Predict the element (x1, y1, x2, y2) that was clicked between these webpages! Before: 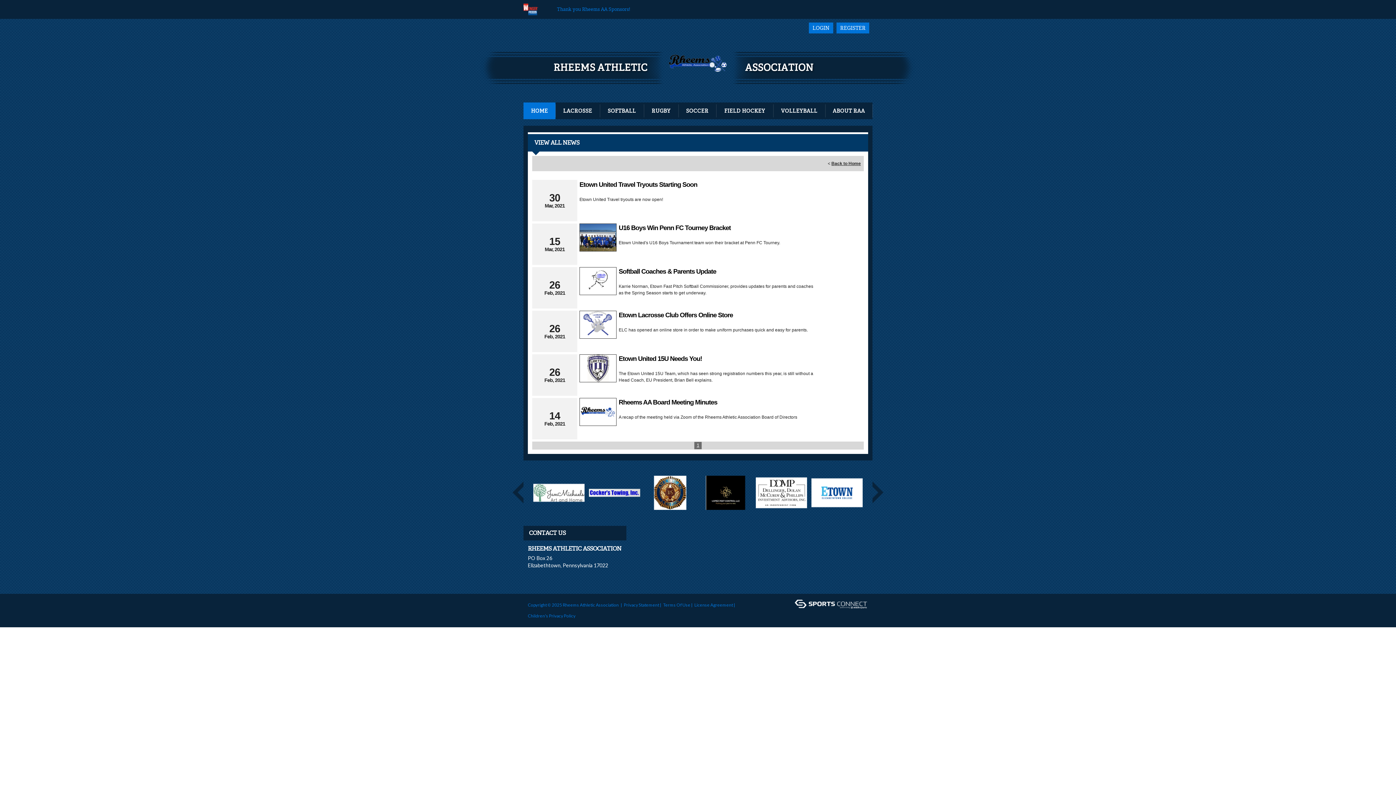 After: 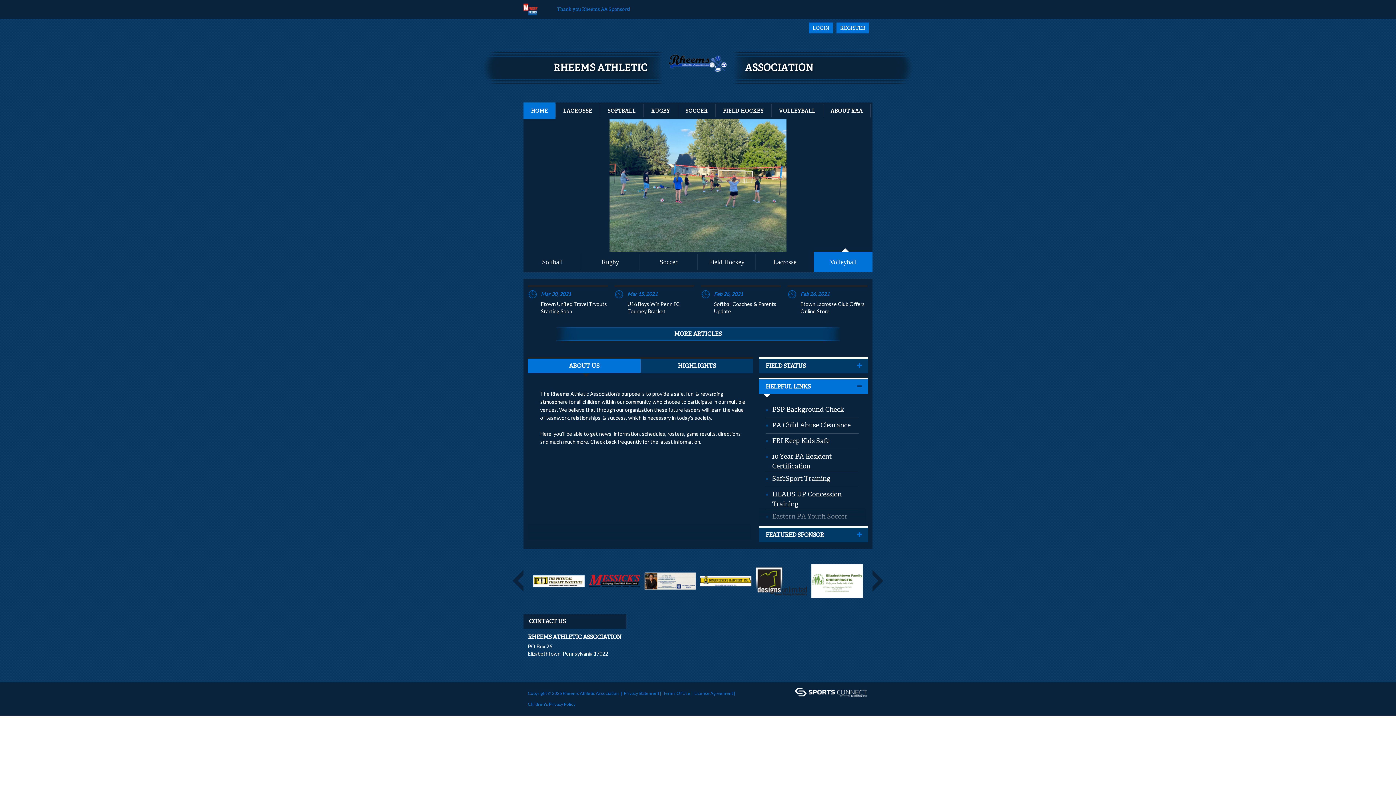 Action: bbox: (523, 102, 555, 119) label: HOME